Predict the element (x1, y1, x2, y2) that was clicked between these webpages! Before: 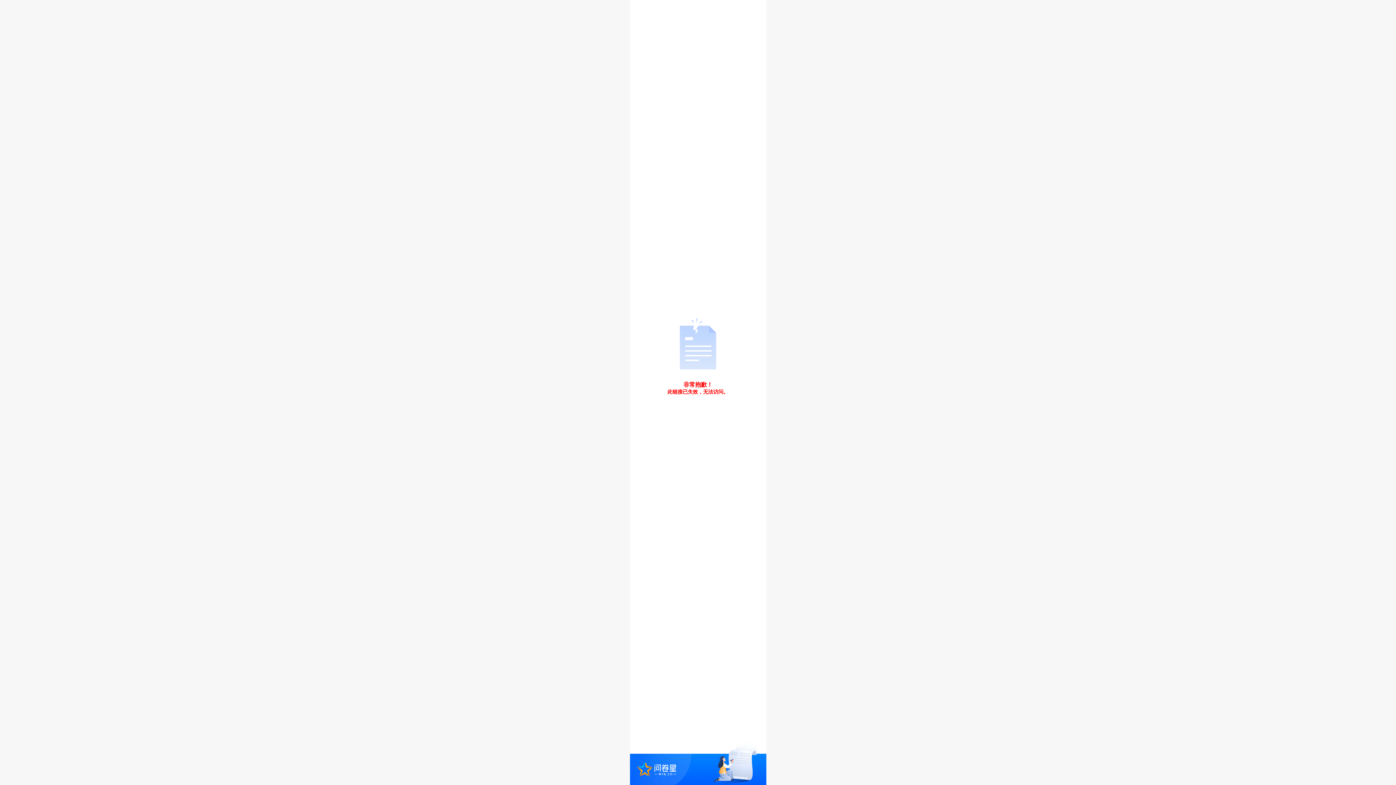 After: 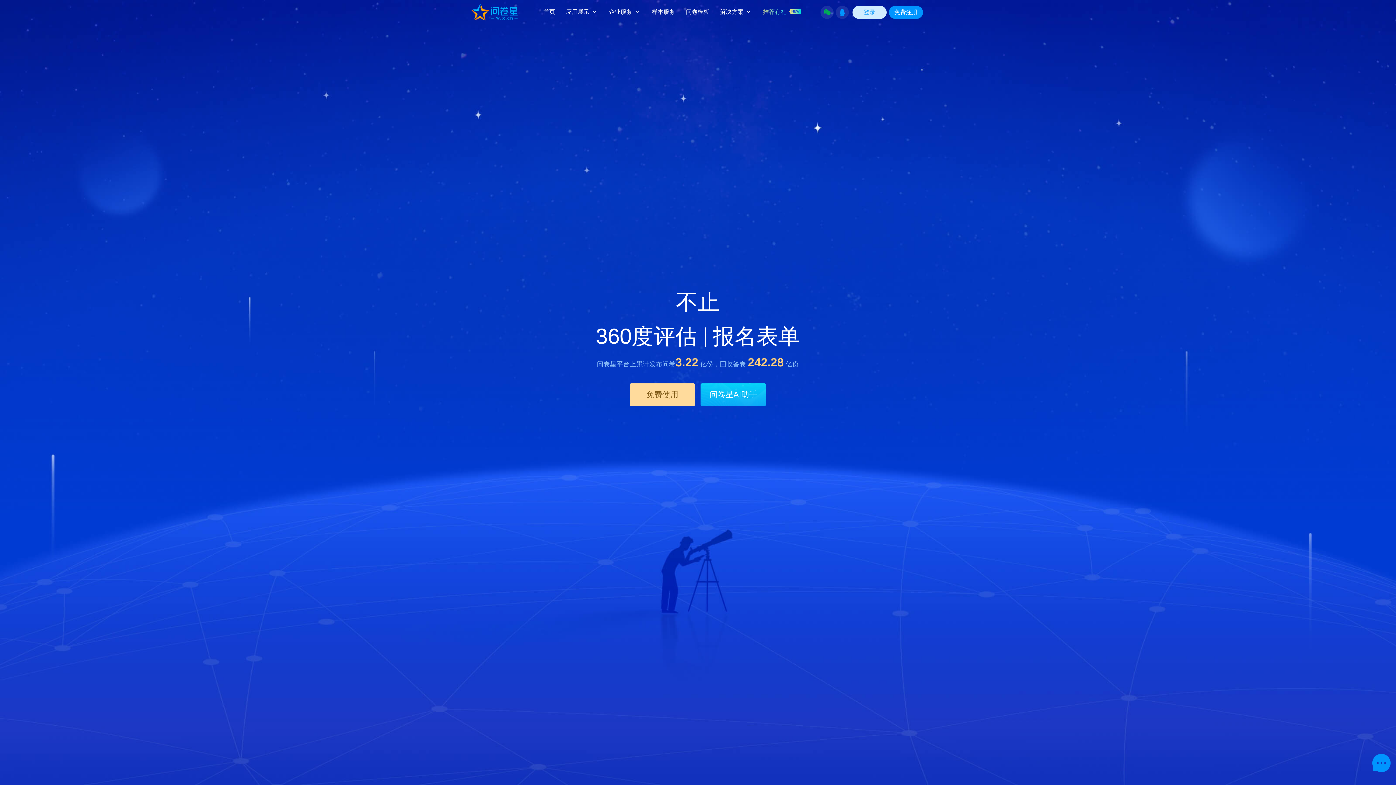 Action: bbox: (630, 738, 766, 785)